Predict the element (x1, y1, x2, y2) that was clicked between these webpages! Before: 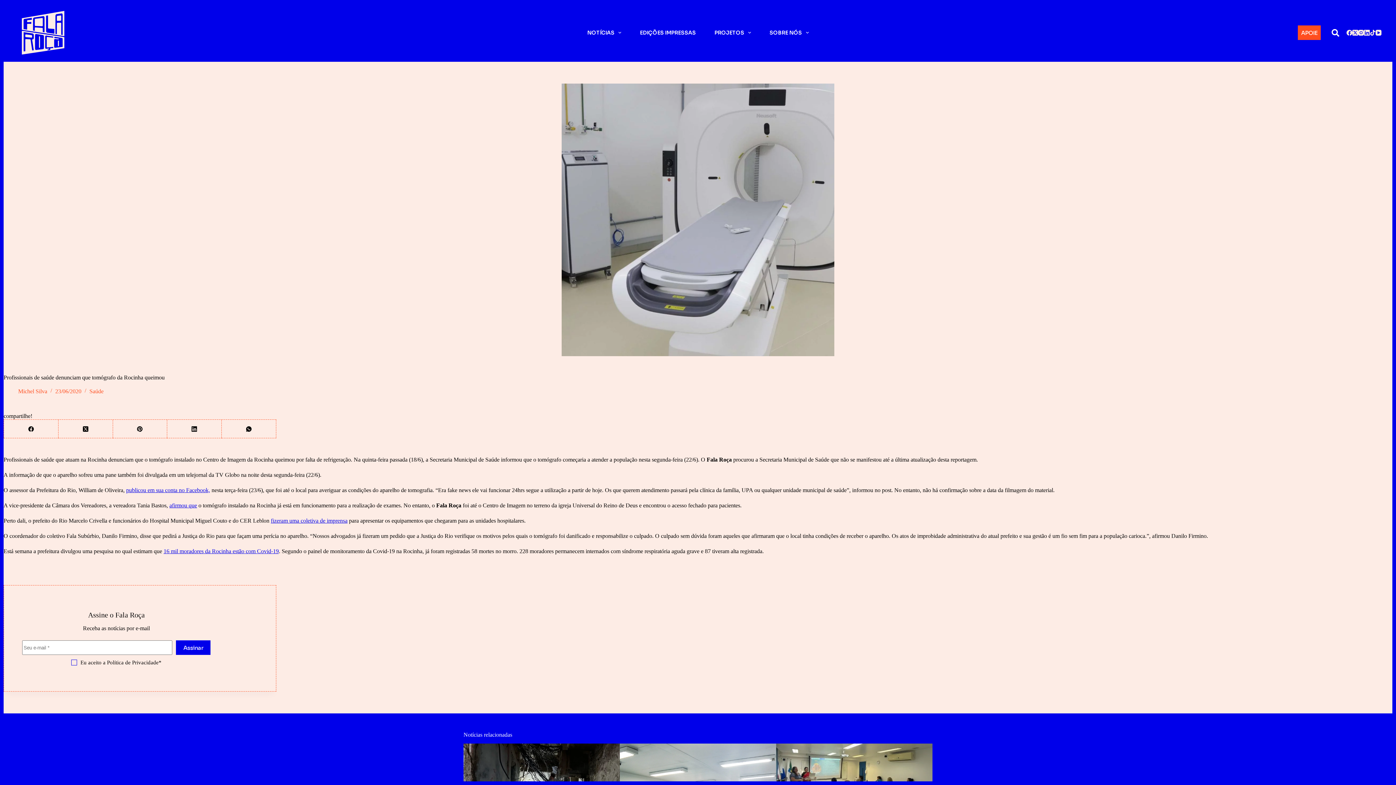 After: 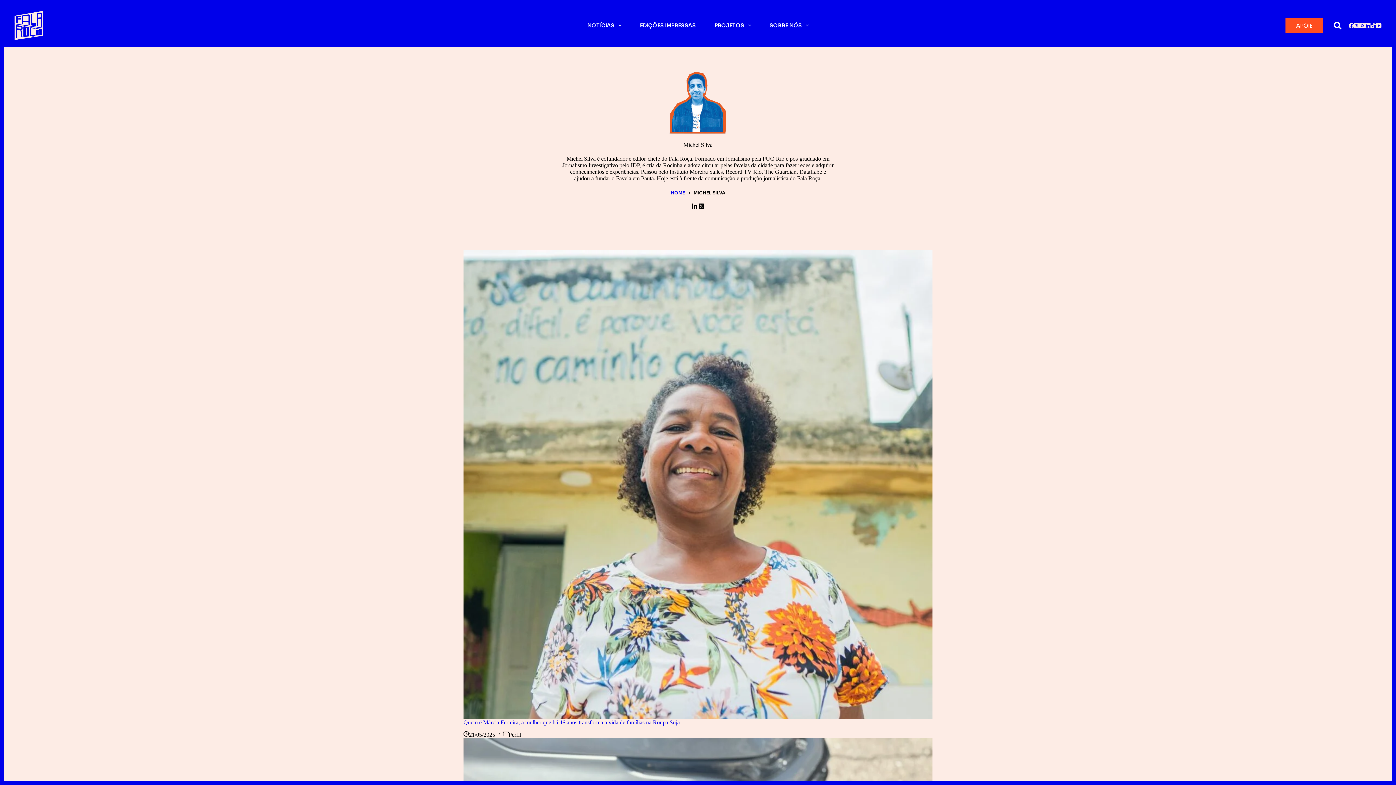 Action: label: Michel Silva bbox: (18, 388, 47, 394)